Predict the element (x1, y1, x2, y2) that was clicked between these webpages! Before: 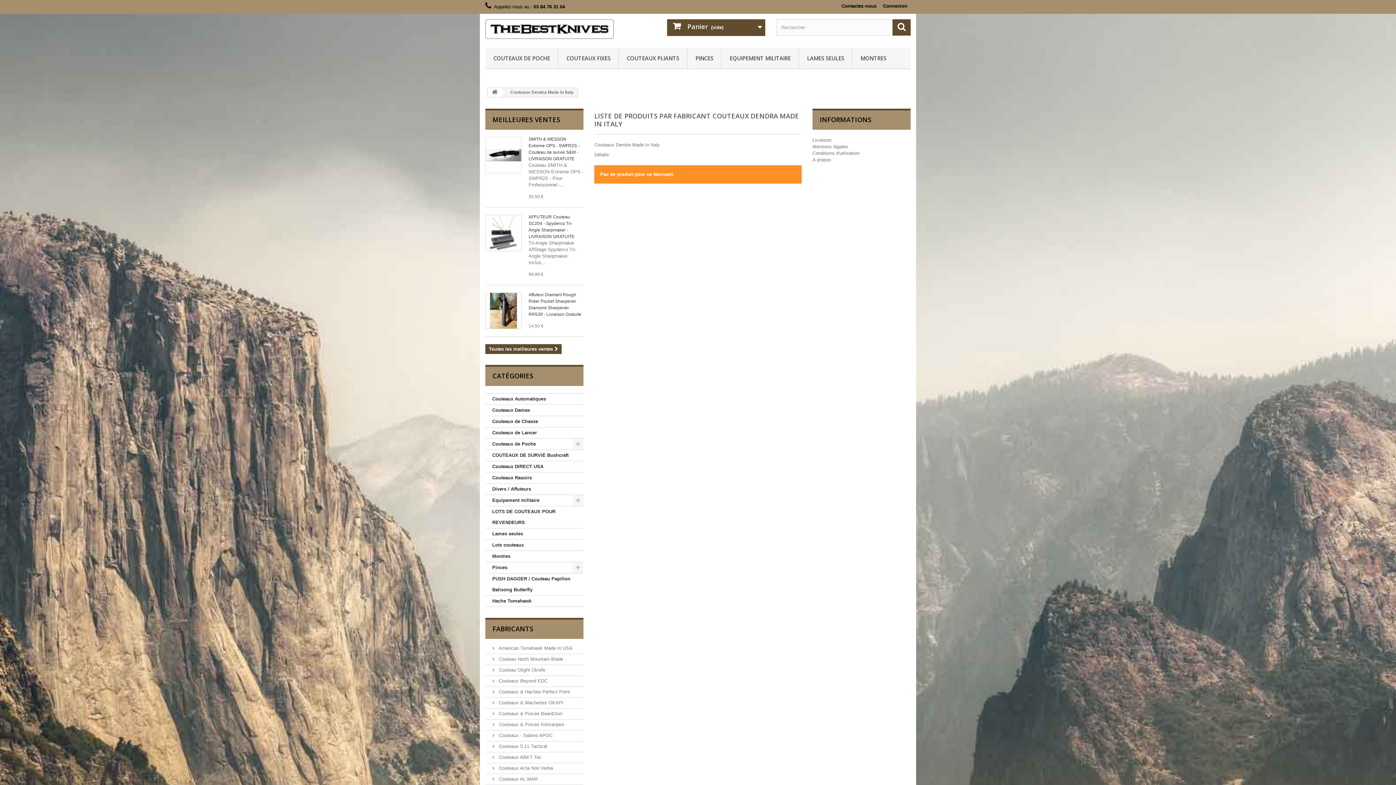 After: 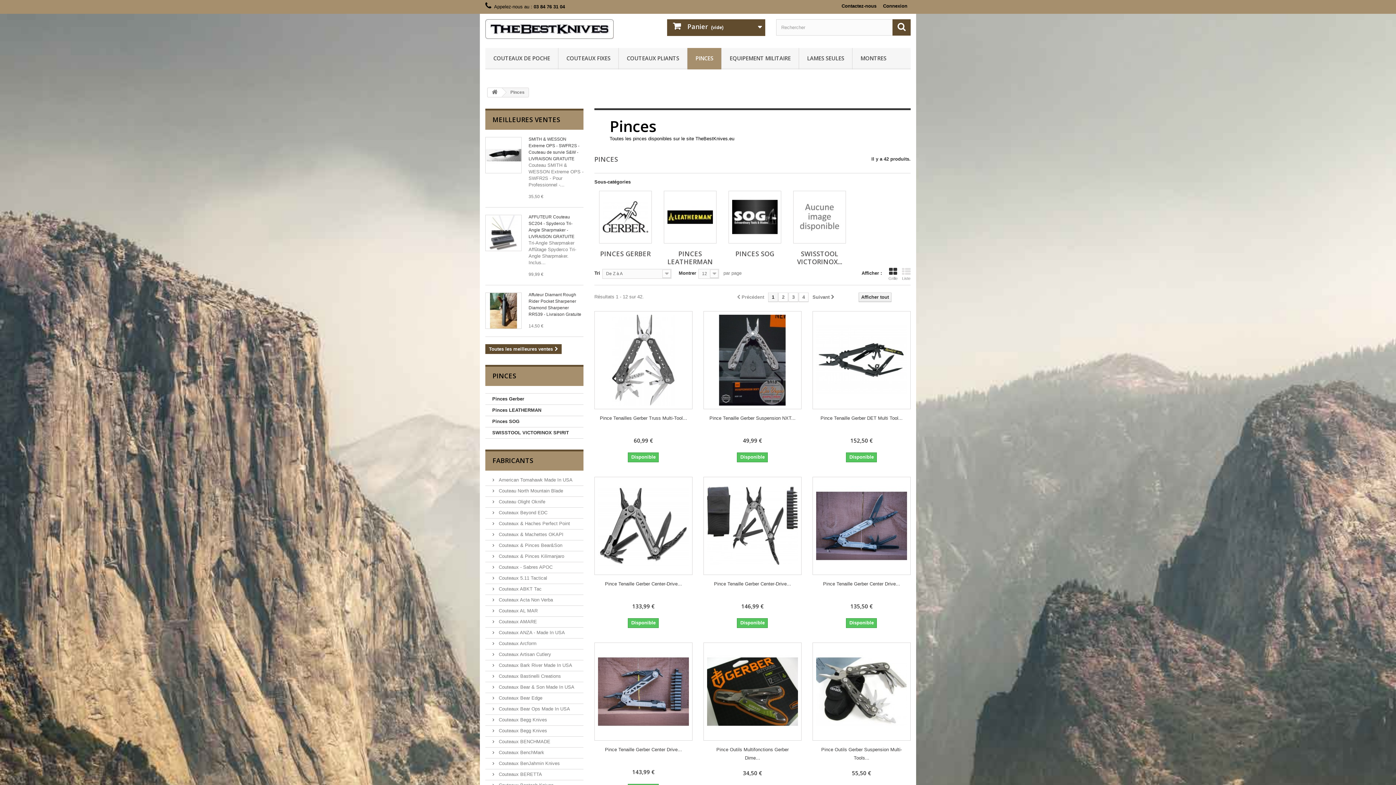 Action: label: PINCES bbox: (687, 48, 721, 69)